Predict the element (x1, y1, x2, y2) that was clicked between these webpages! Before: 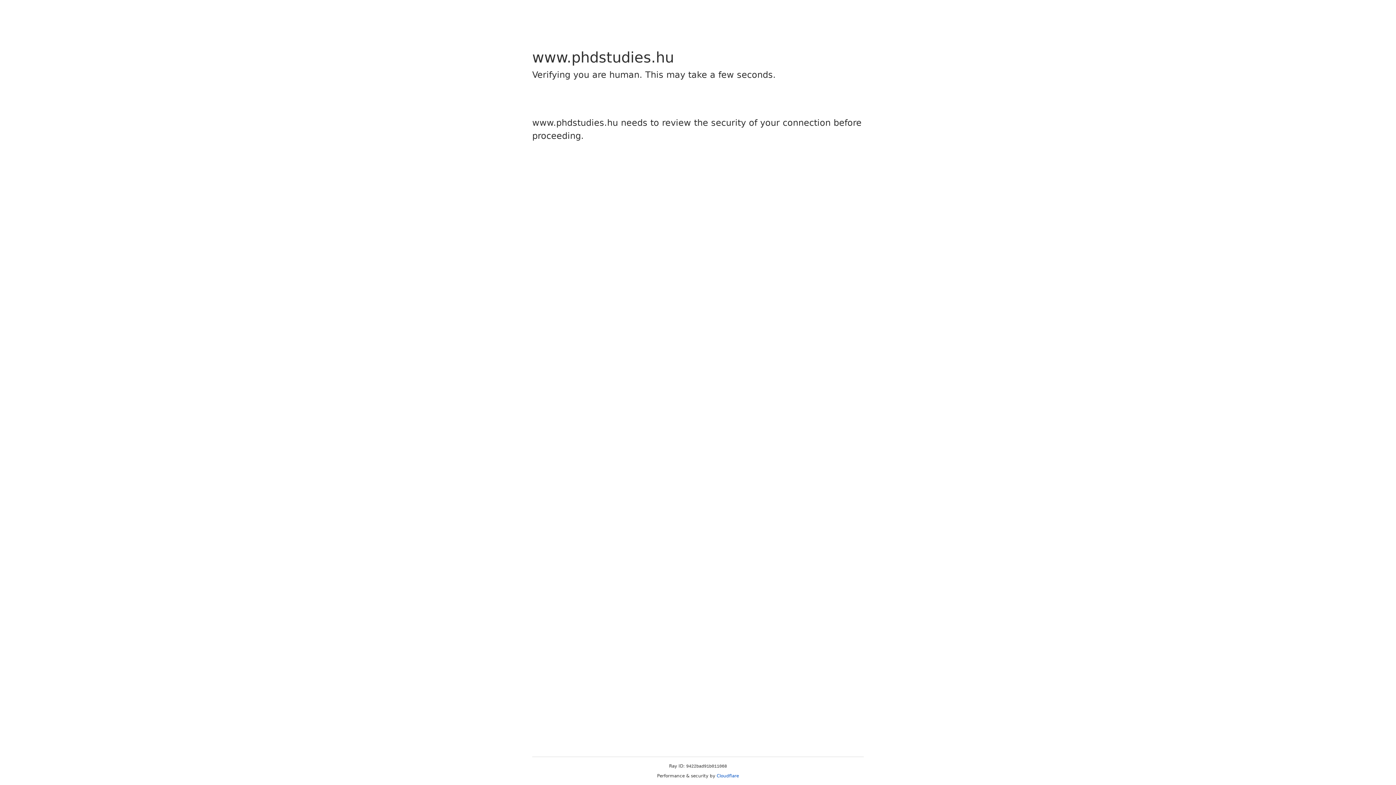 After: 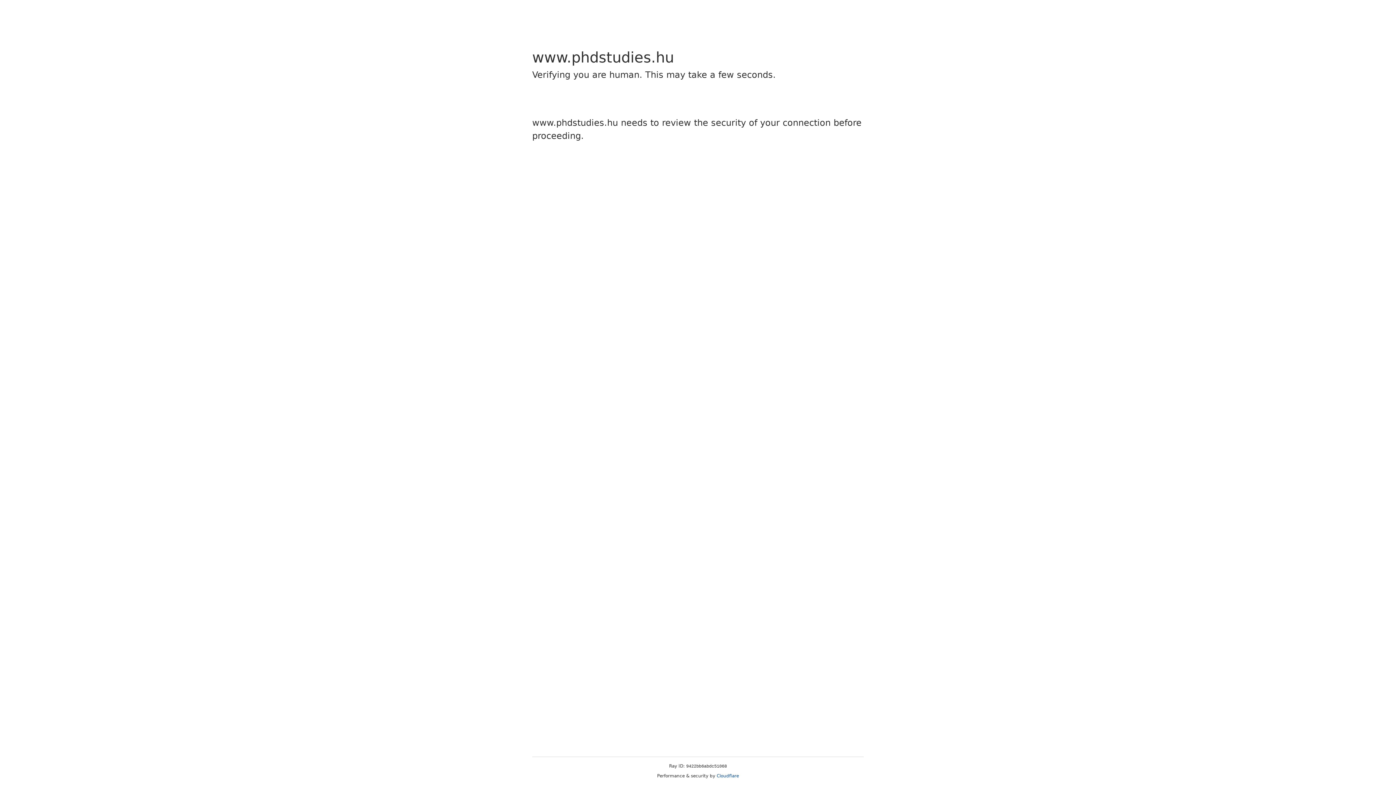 Action: label: Cloudflare bbox: (716, 773, 739, 778)